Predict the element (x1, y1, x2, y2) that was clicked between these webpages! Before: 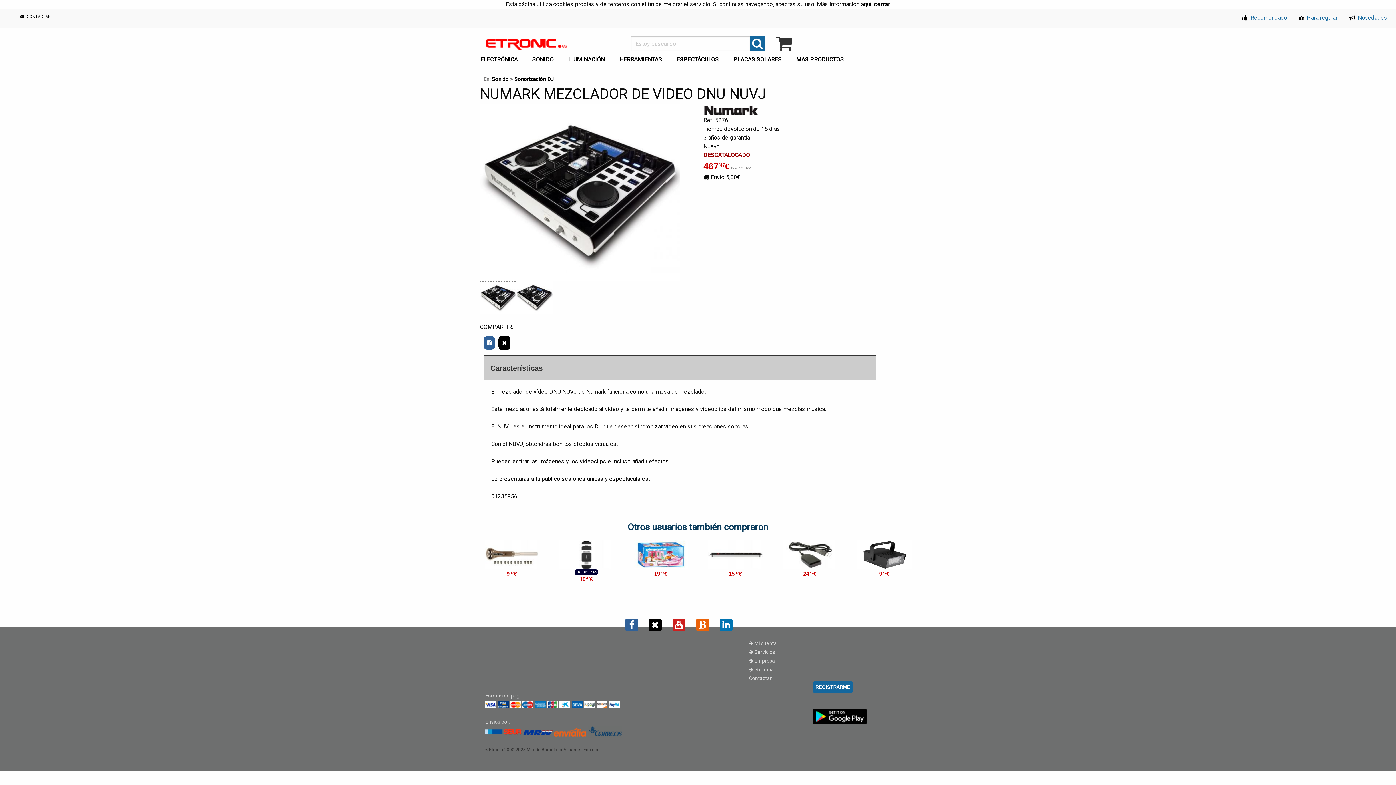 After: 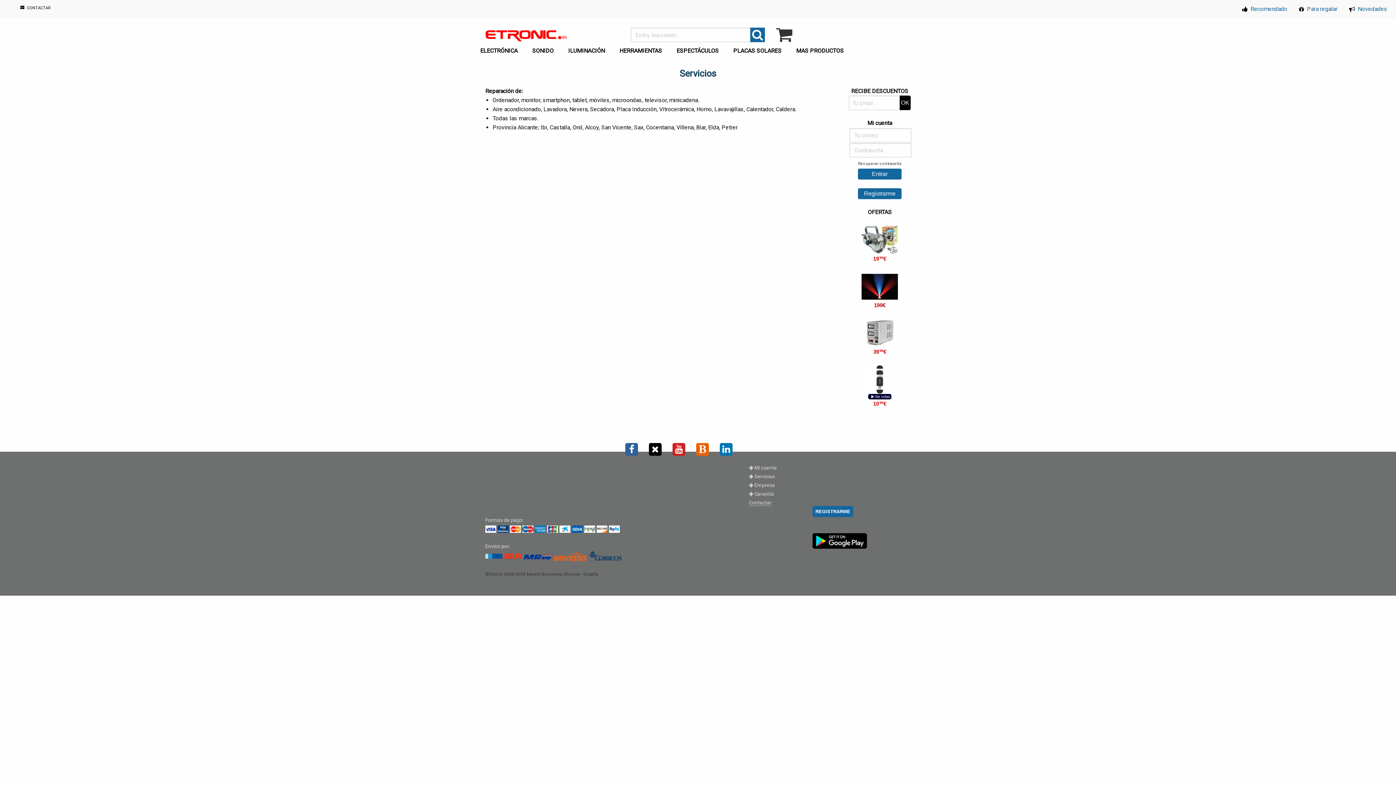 Action: label:  Servicios bbox: (749, 649, 775, 655)